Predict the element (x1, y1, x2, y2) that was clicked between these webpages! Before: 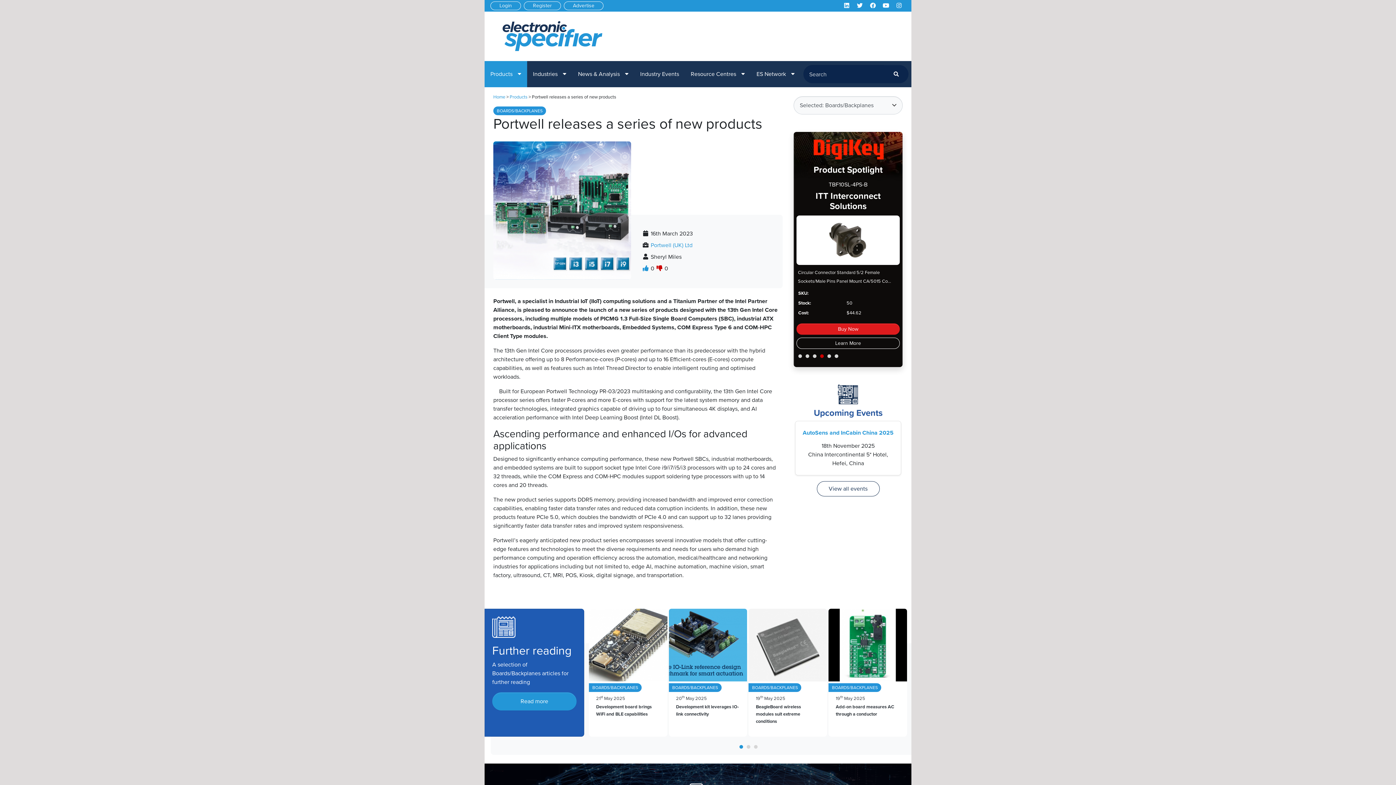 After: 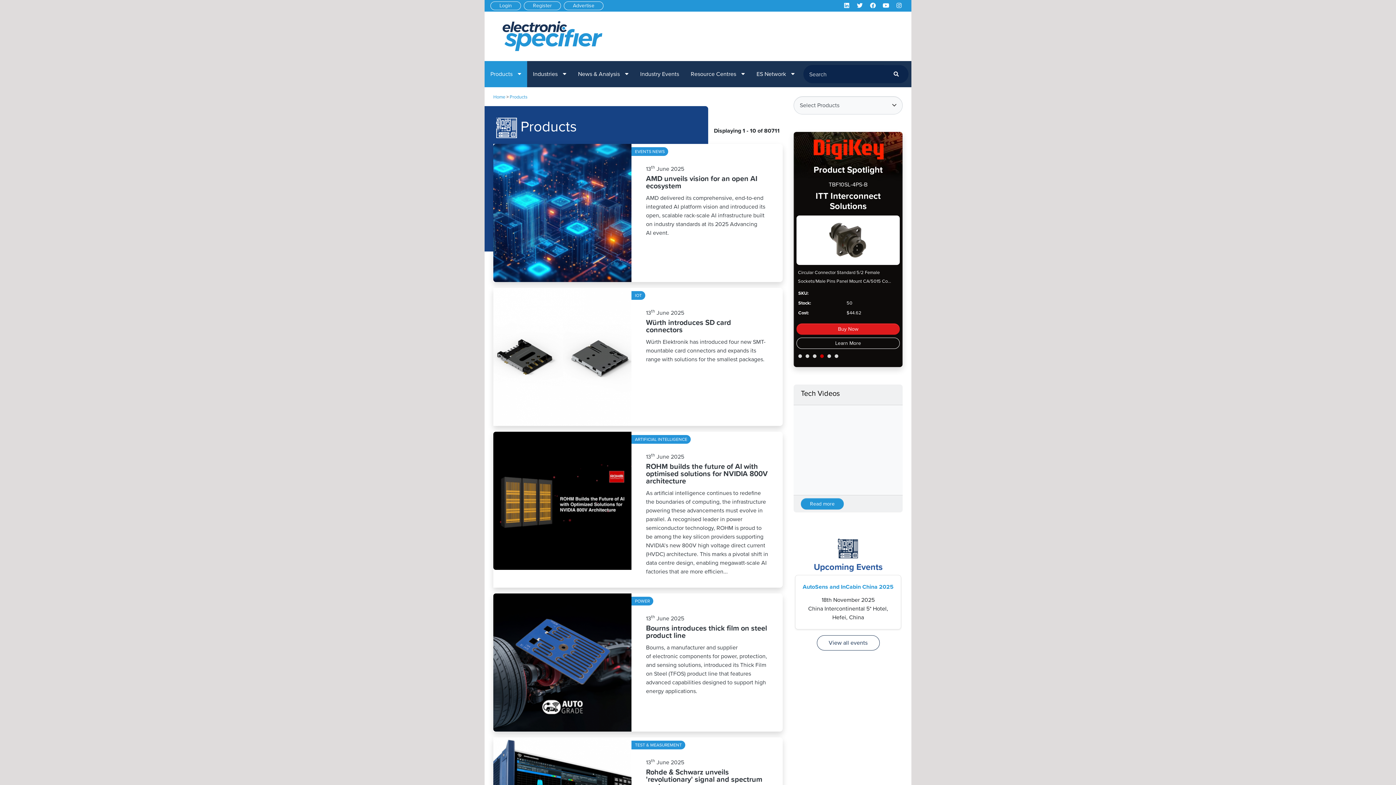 Action: label: Products  bbox: (484, 61, 527, 87)